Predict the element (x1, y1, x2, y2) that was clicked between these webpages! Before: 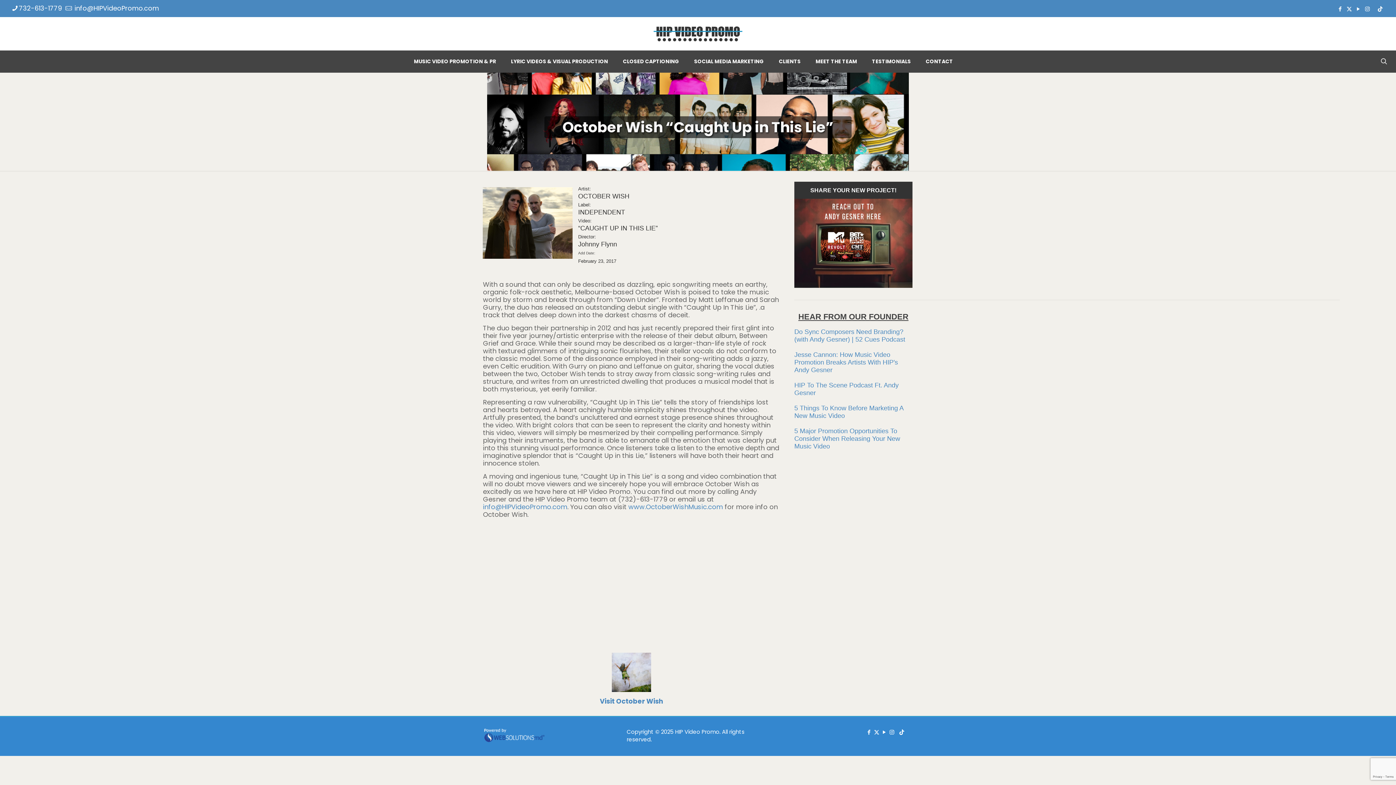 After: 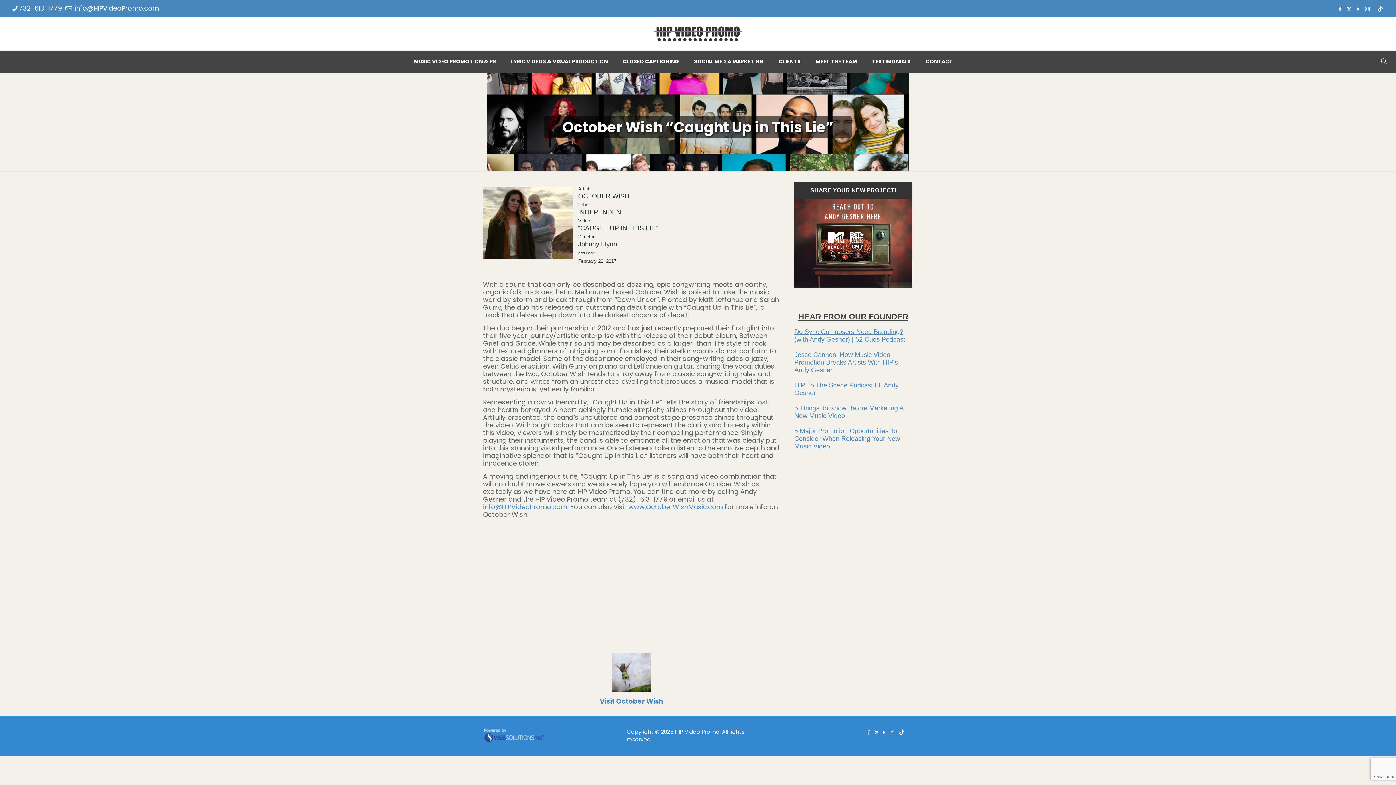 Action: label: Do Sync Composers Need Branding? (with Andy Gesner) | 52 Cues Podcast bbox: (794, 328, 905, 343)